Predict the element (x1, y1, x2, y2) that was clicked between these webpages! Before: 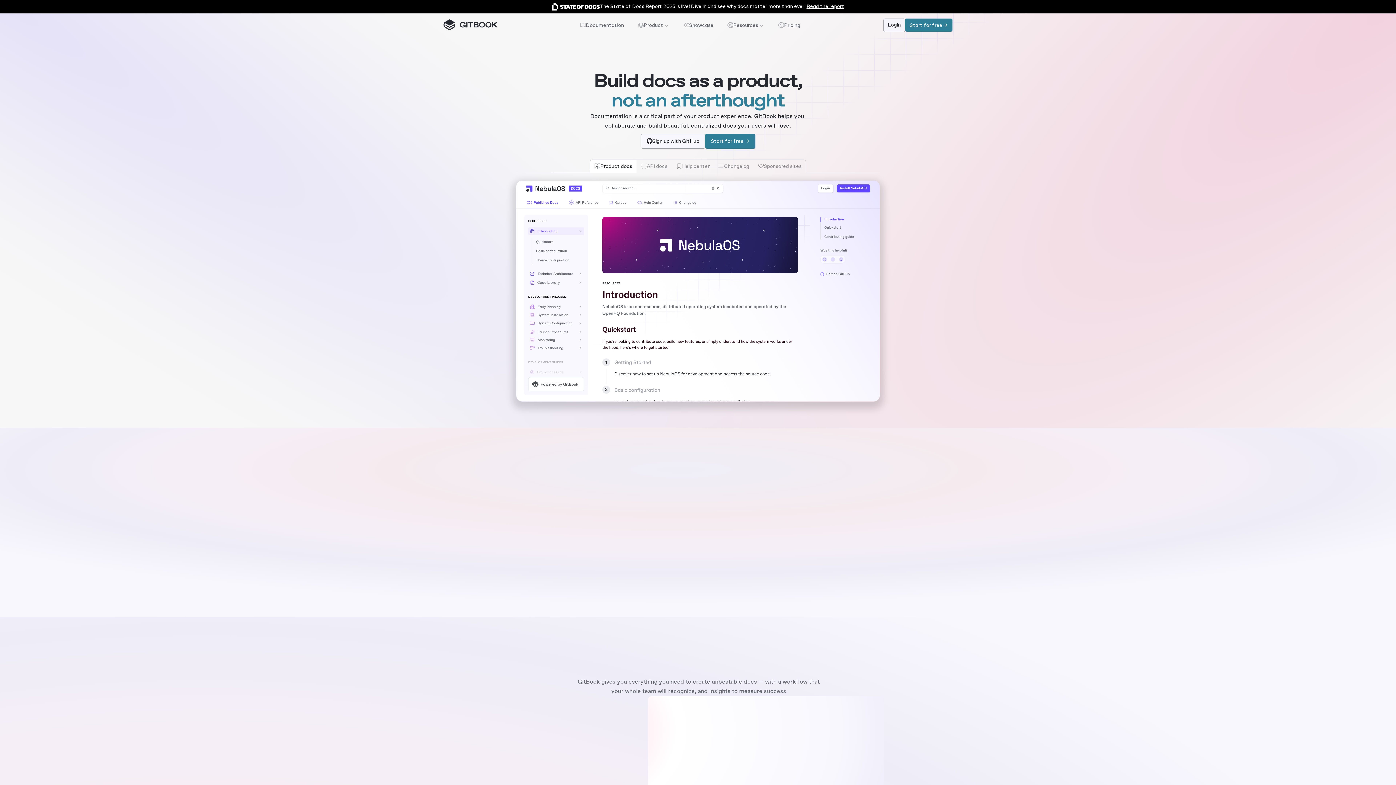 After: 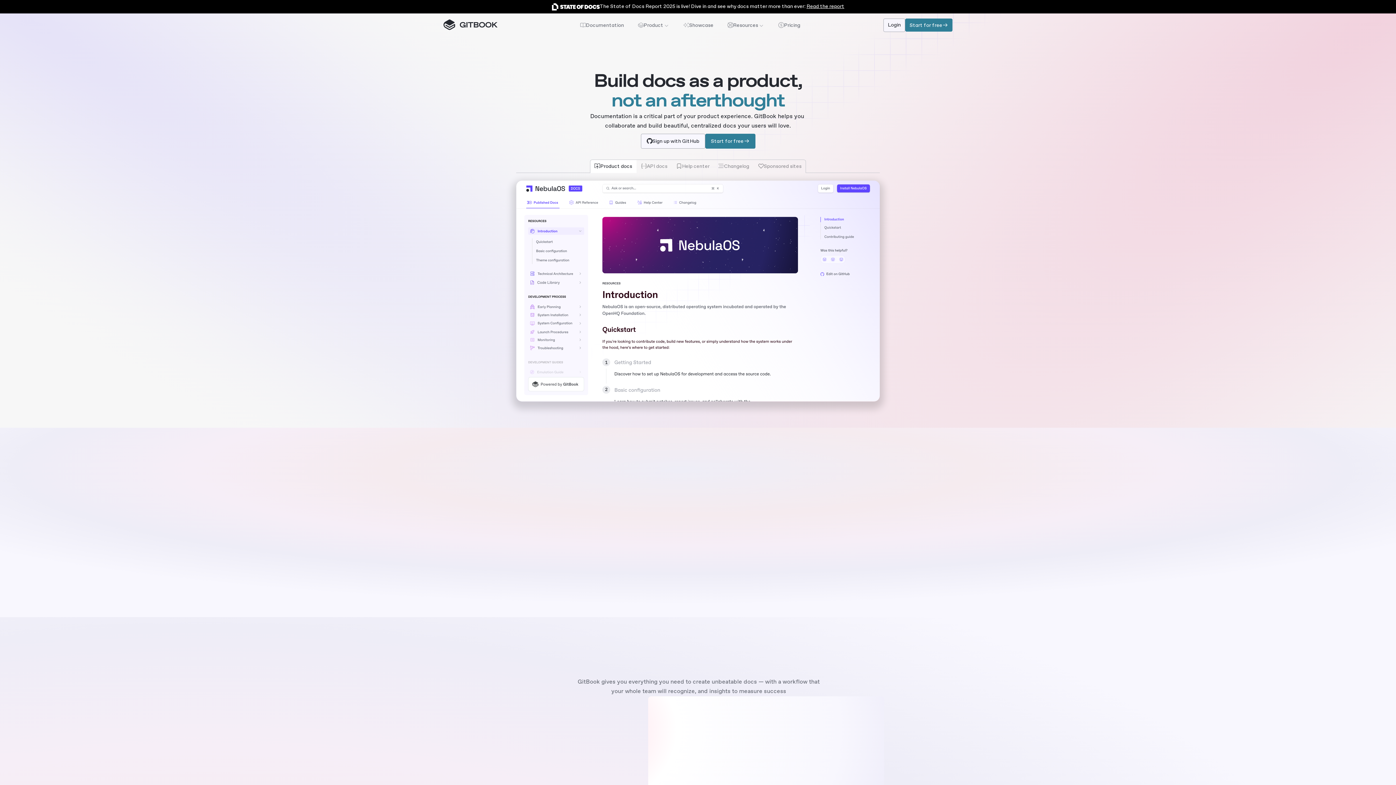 Action: label: The developer security company. bbox: (538, 527, 644, 583)